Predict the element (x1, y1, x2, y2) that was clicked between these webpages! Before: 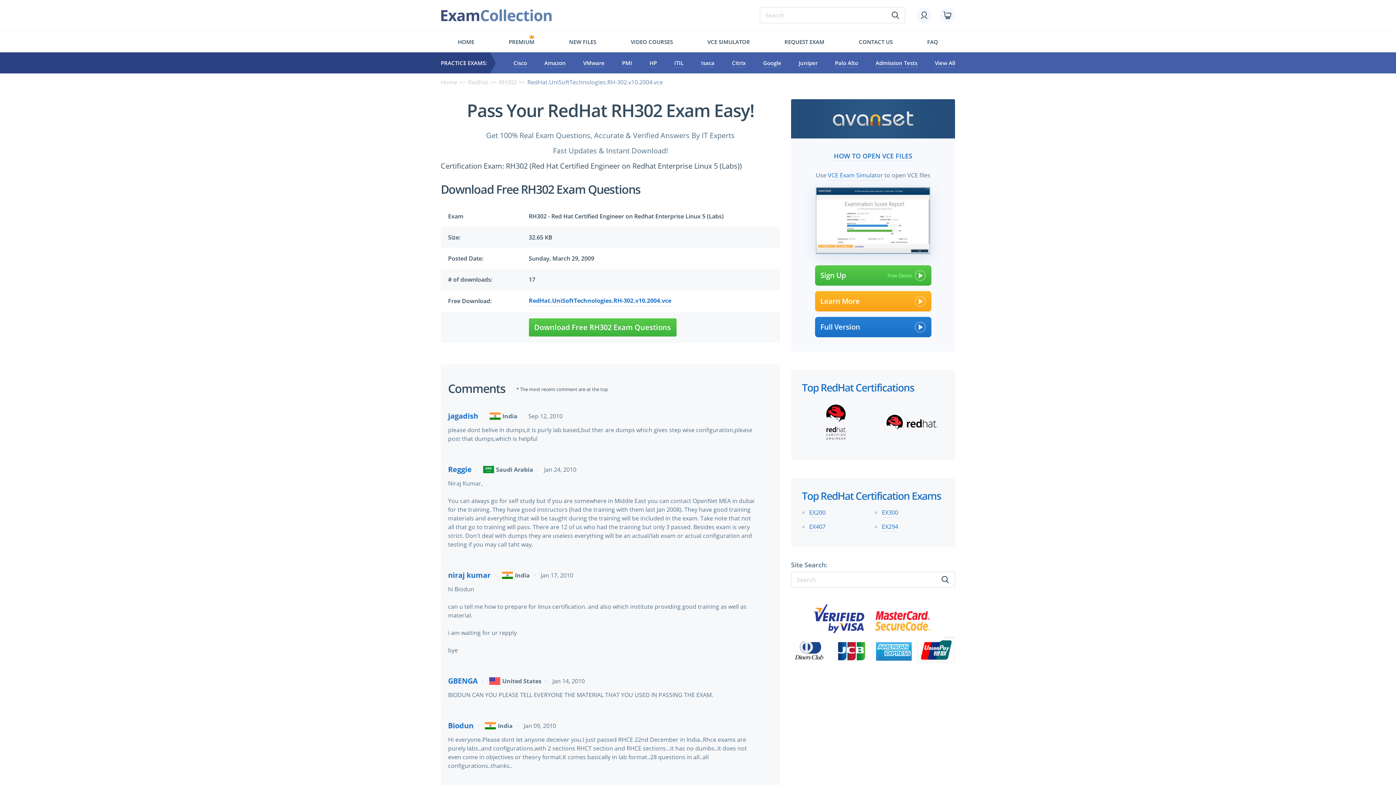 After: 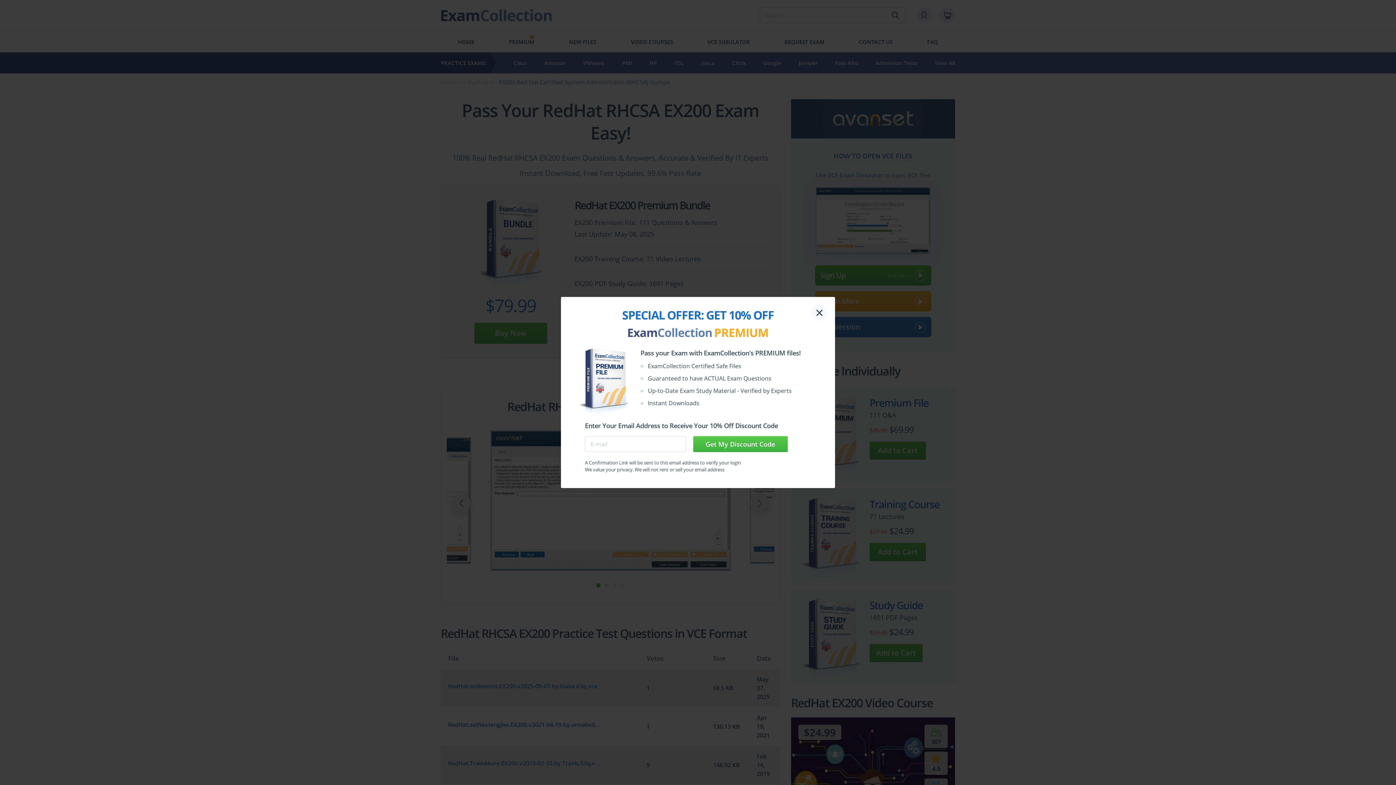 Action: label: EX200 bbox: (809, 508, 825, 517)